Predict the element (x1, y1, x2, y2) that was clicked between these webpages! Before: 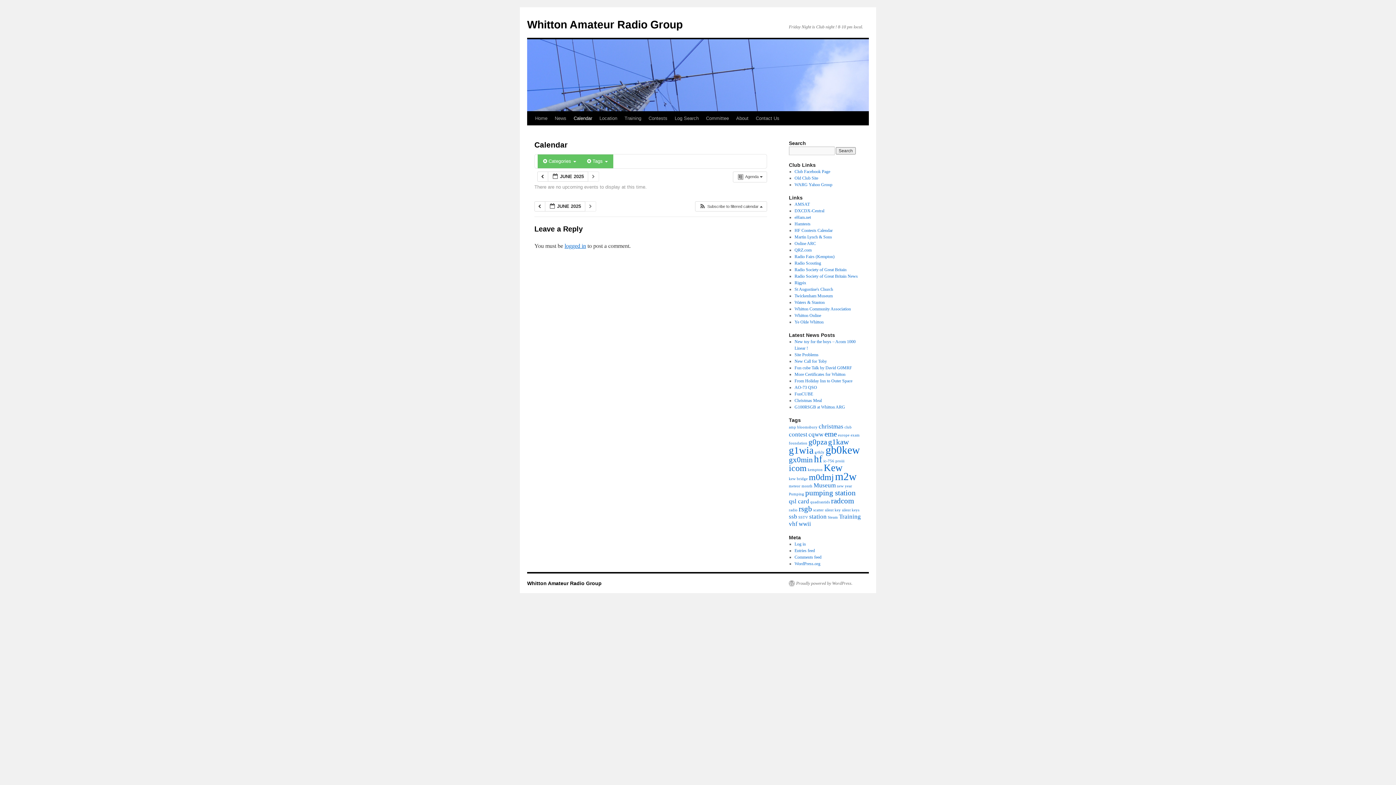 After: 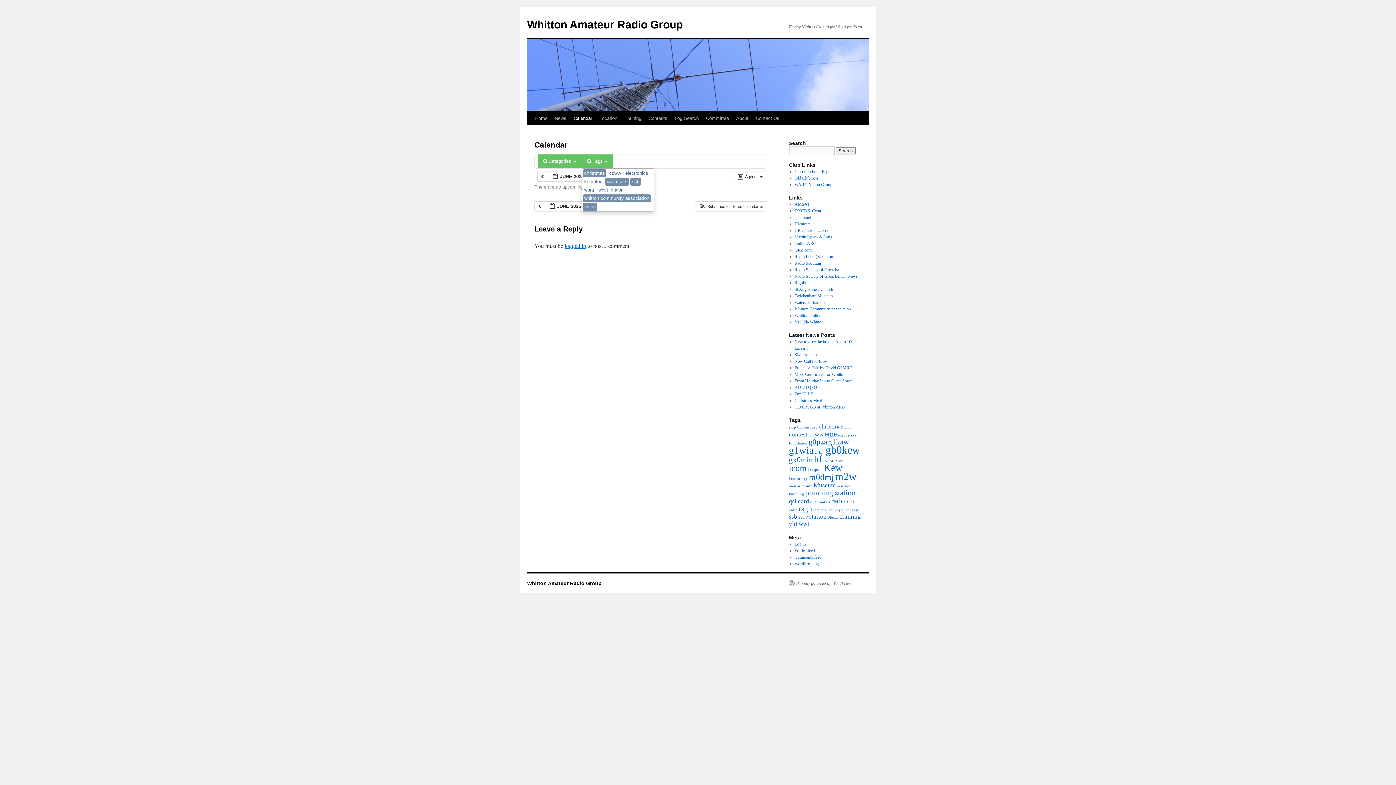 Action: bbox: (581, 154, 613, 168) label:  Tags 